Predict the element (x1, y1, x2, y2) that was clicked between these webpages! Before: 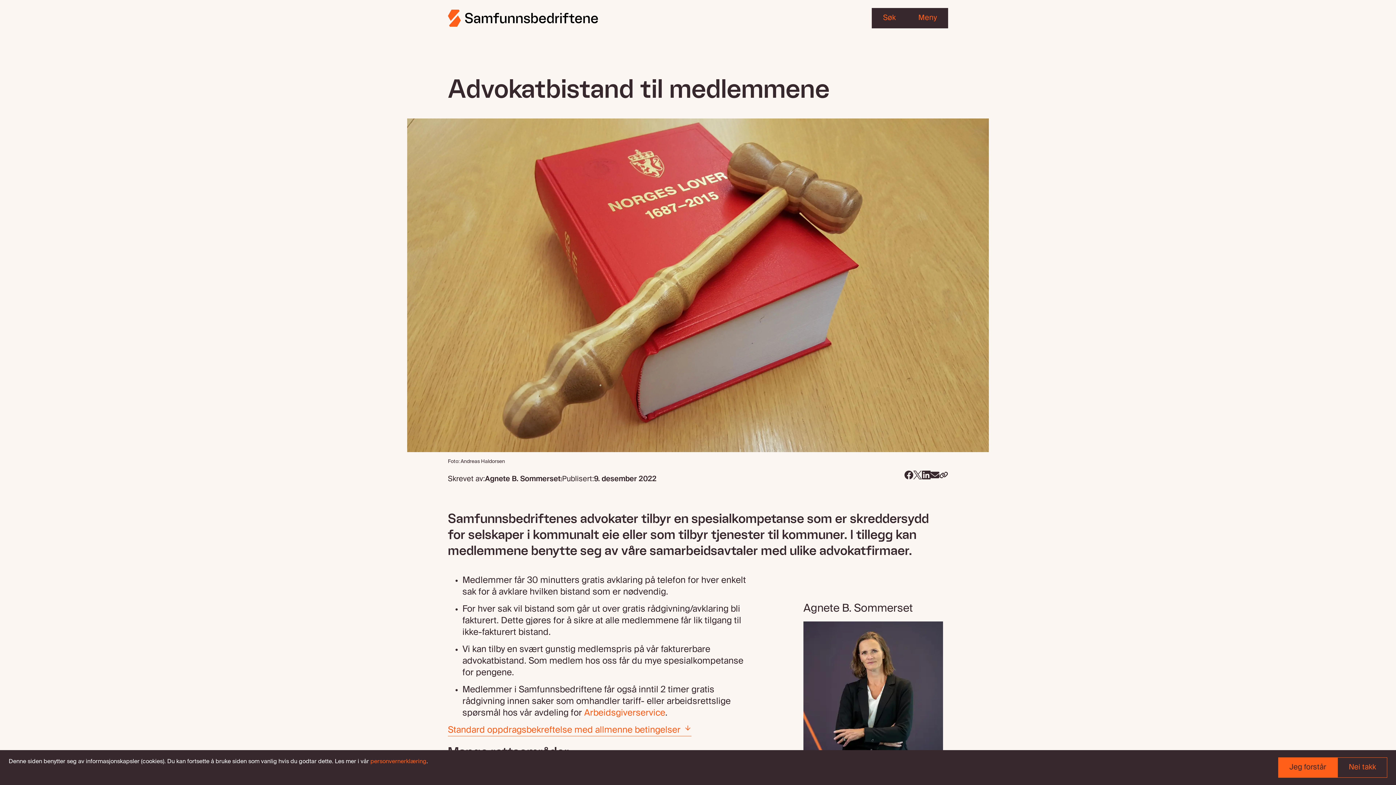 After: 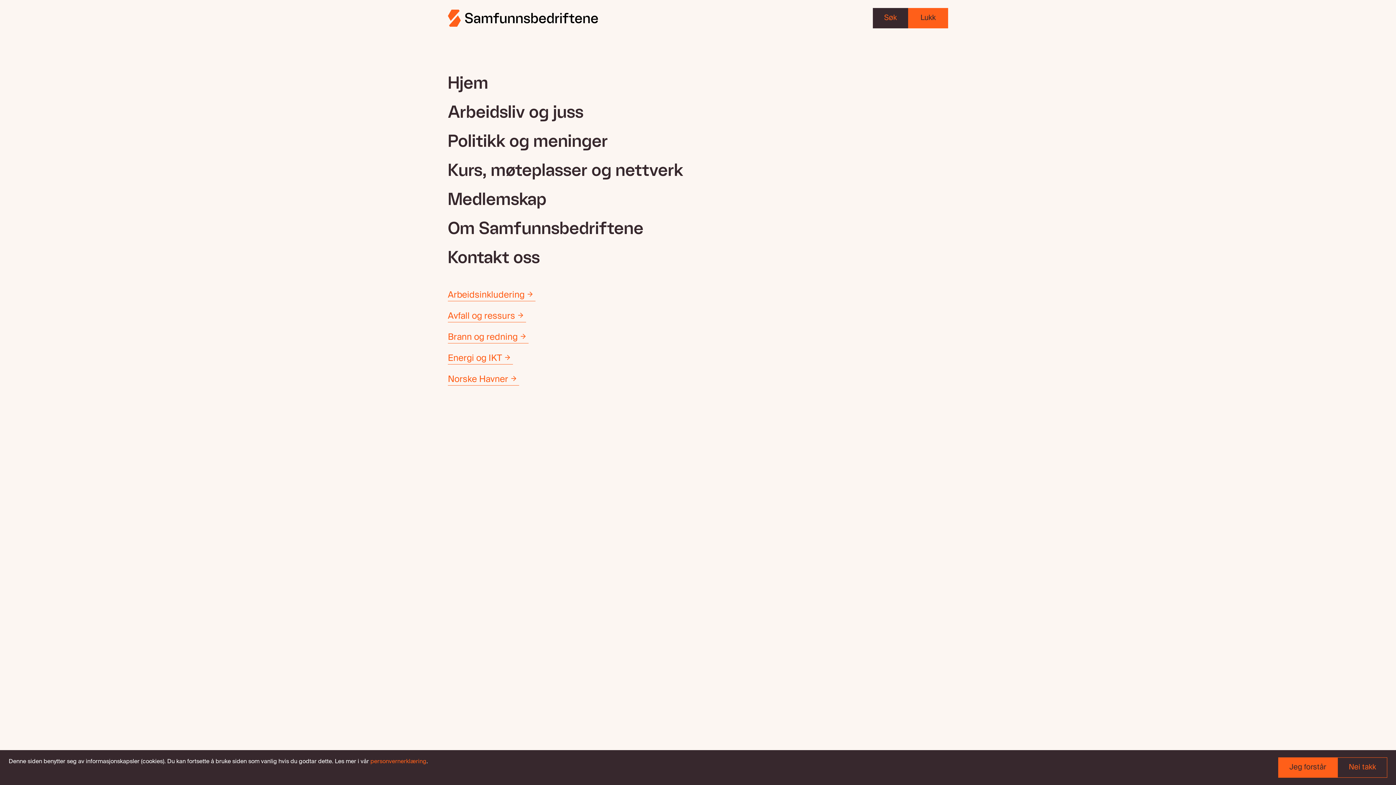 Action: label: Meny bbox: (907, 8, 948, 28)